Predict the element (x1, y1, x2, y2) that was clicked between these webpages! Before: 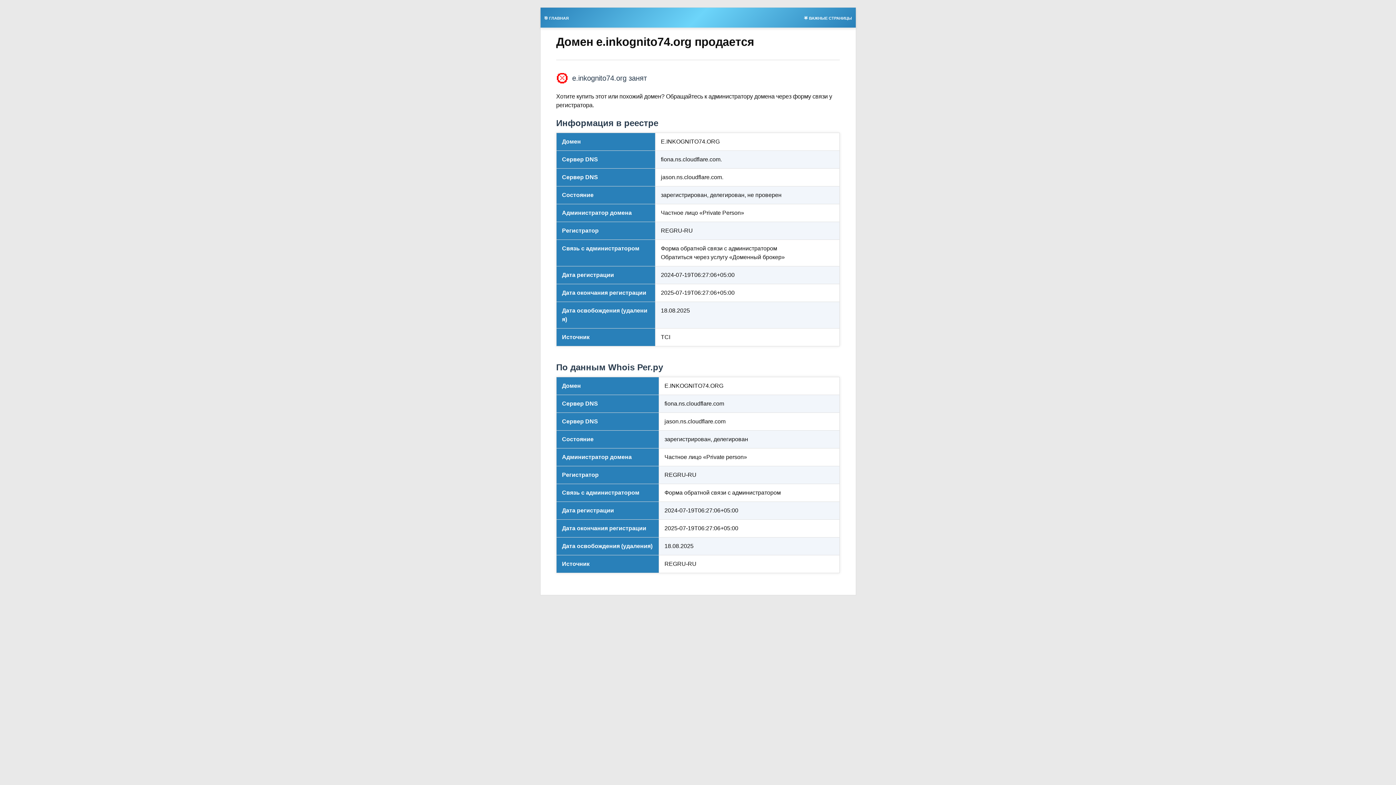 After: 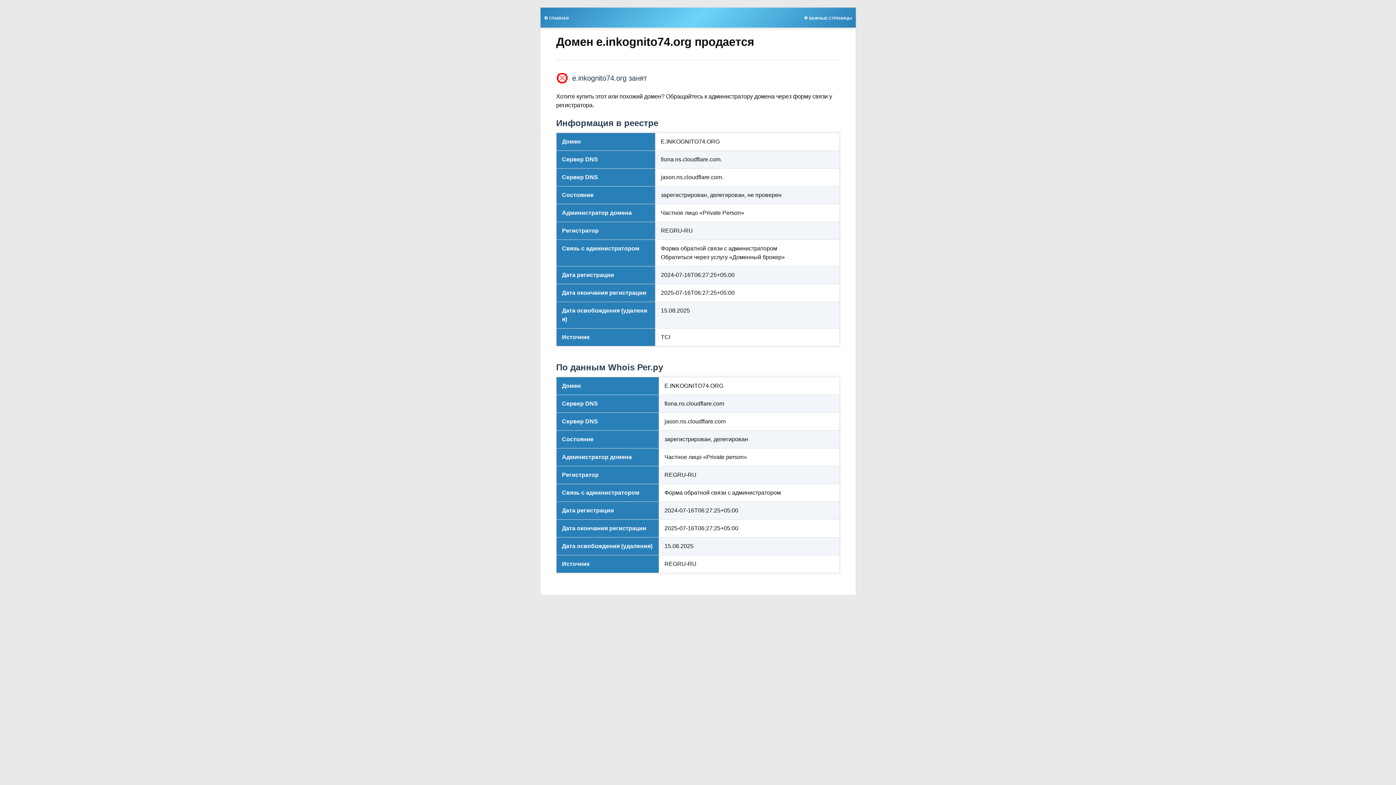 Action: label: 🌟 ВАЖНЫЕ СТРАНИЦЫ bbox: (800, 13, 855, 21)